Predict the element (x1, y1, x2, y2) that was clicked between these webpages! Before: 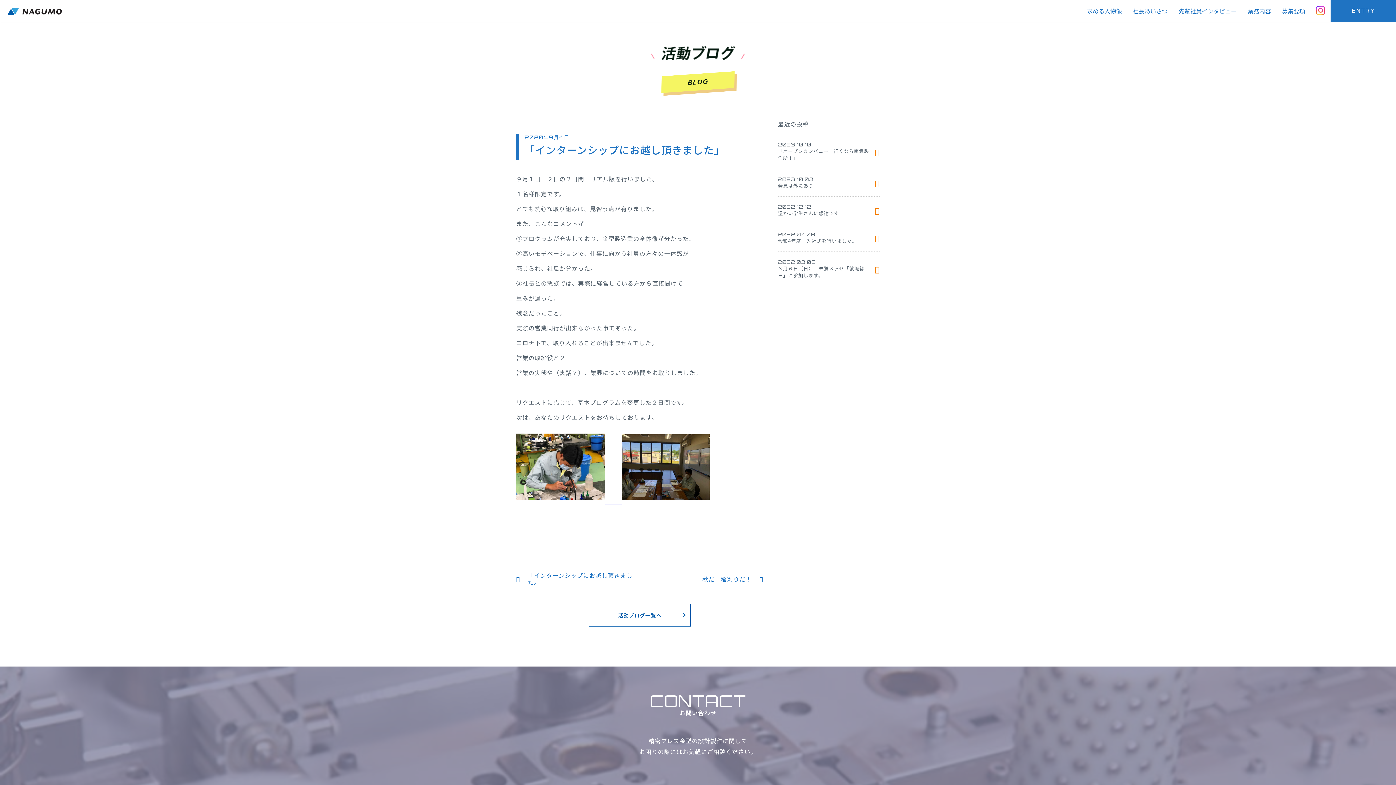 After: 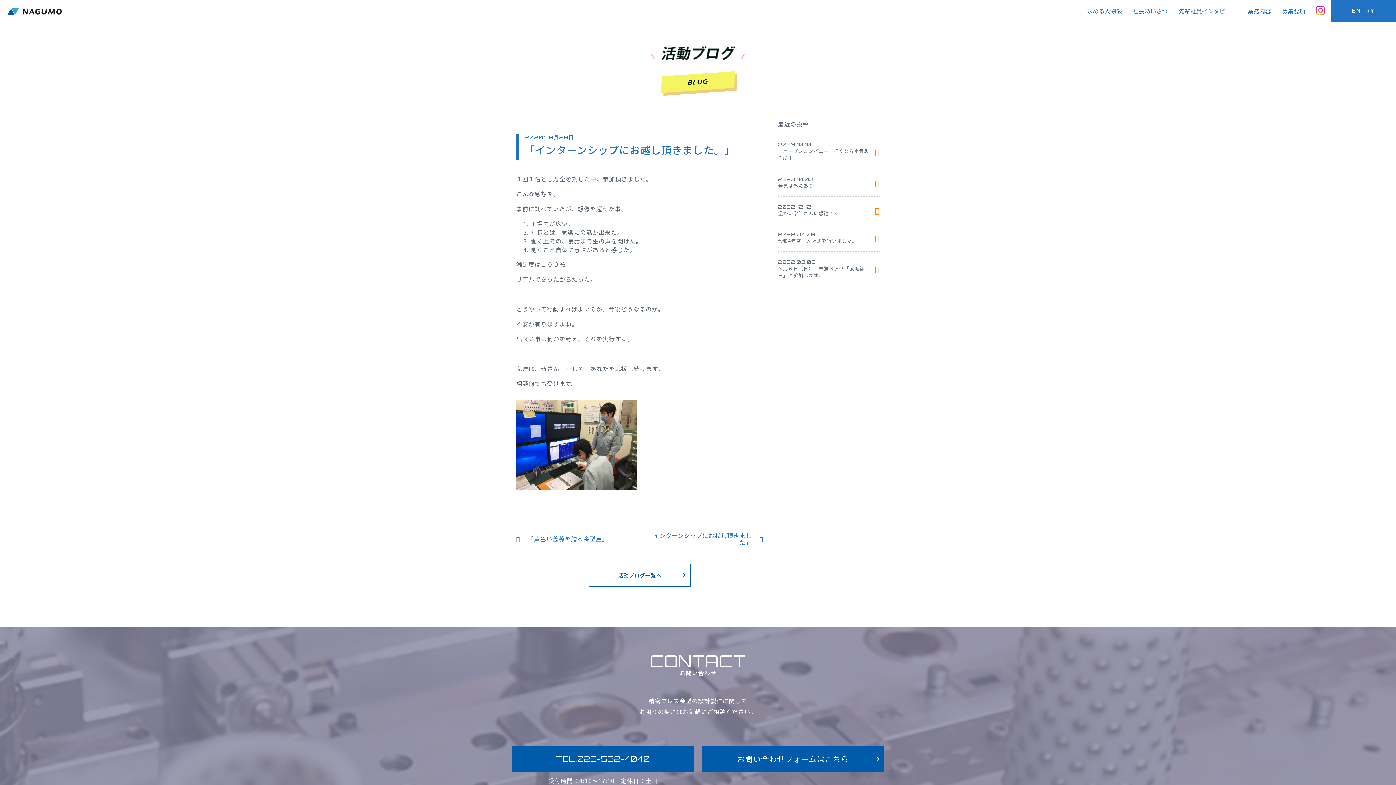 Action: bbox: (516, 572, 635, 586) label: 「インターンシップにお越し頂きました。」